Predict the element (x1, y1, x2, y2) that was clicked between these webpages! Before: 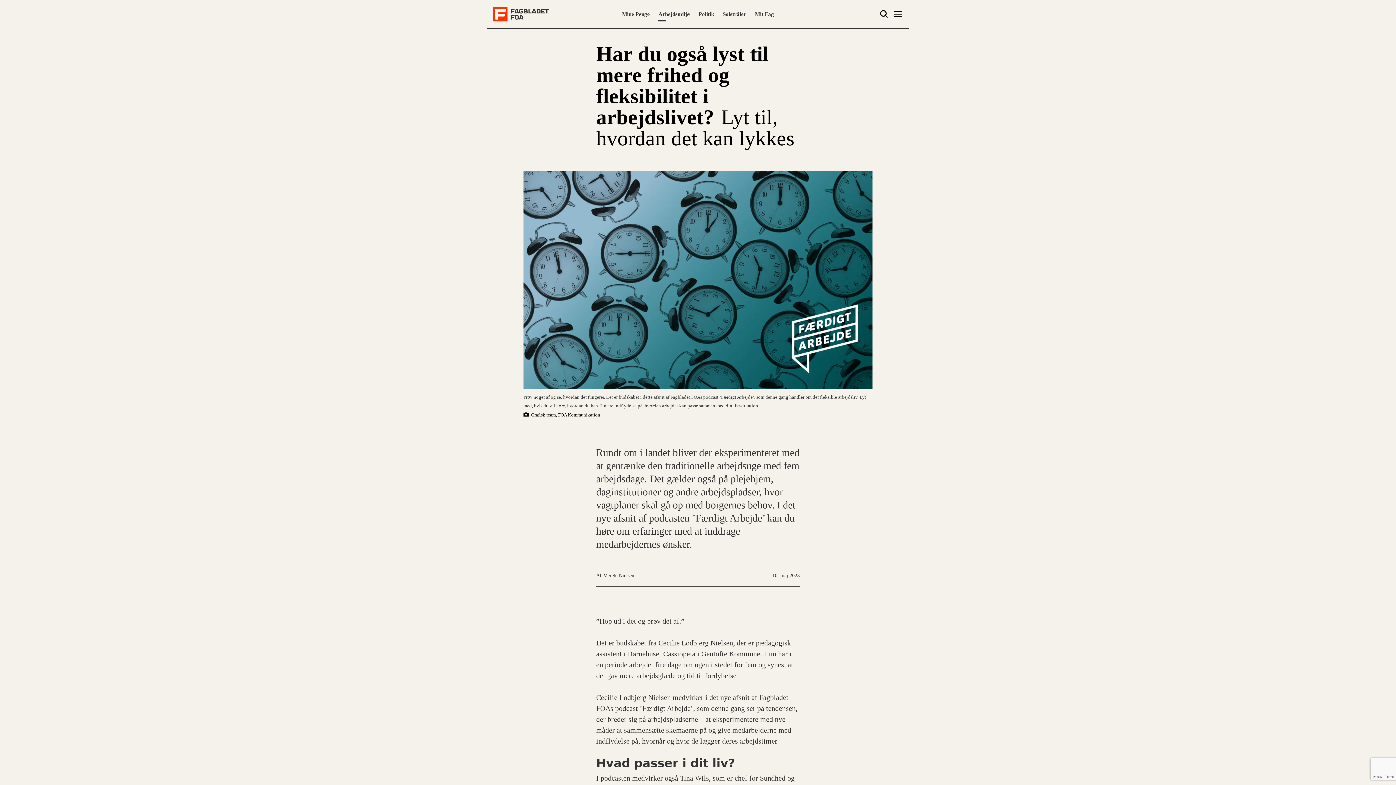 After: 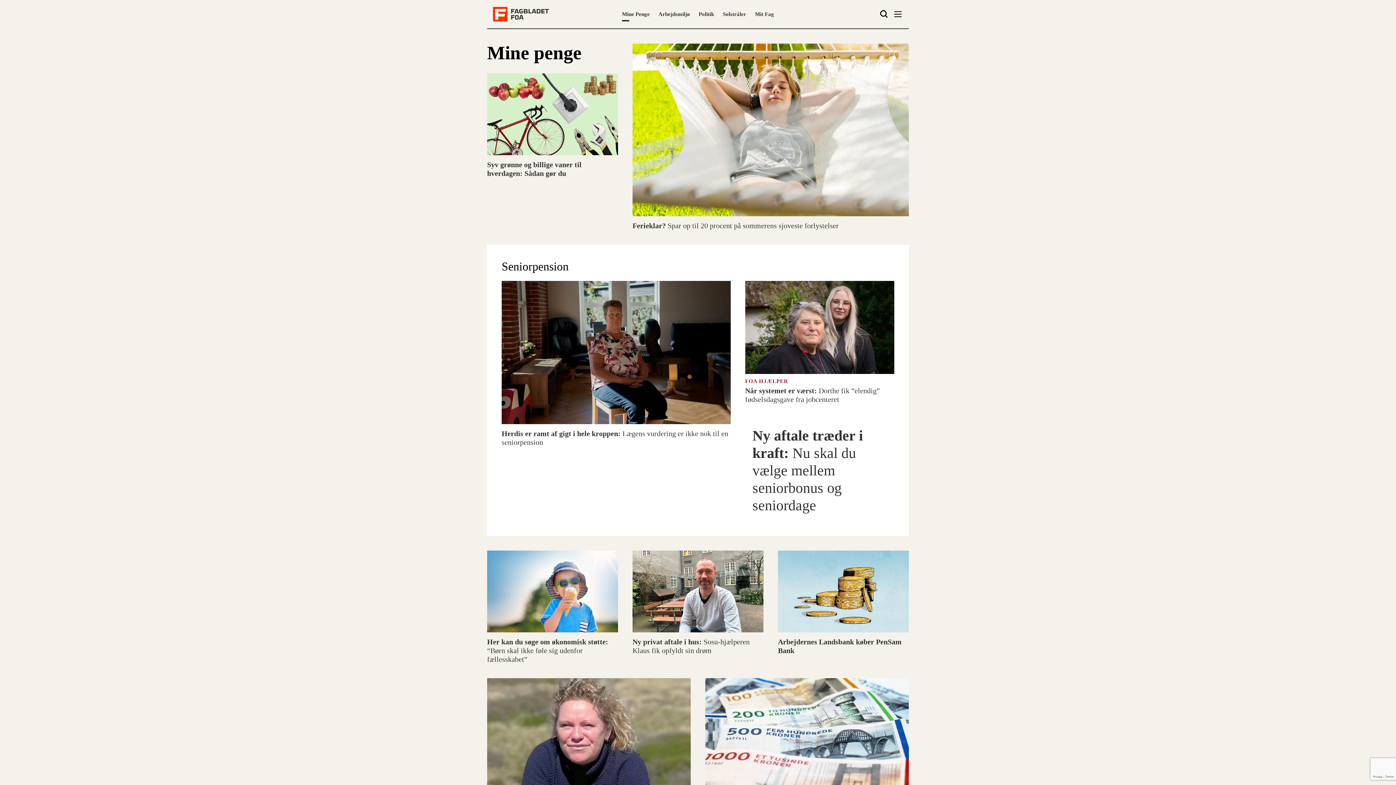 Action: bbox: (622, 10, 649, 17) label: Mine Penge